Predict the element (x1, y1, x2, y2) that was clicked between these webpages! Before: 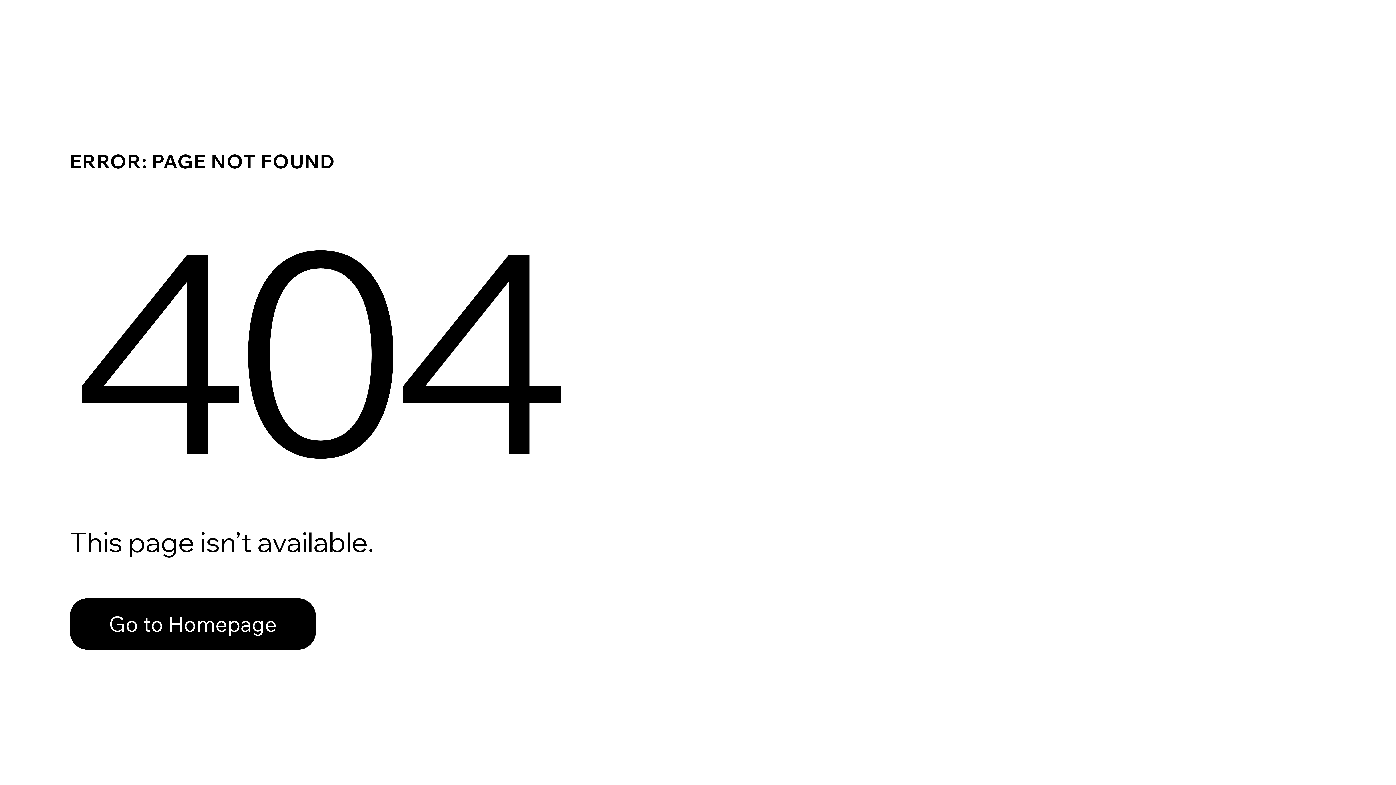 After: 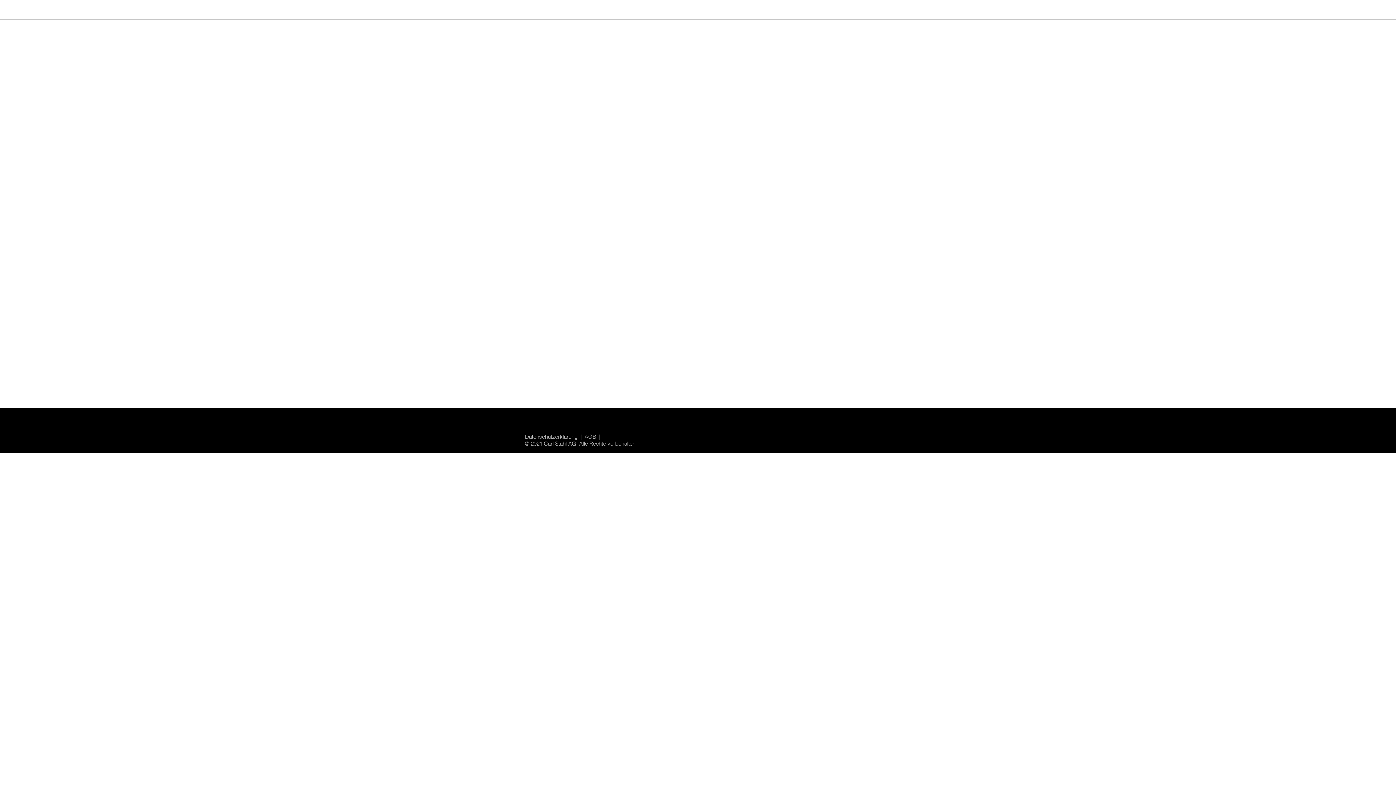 Action: label: Go to Homepage bbox: (69, 582, 768, 659)